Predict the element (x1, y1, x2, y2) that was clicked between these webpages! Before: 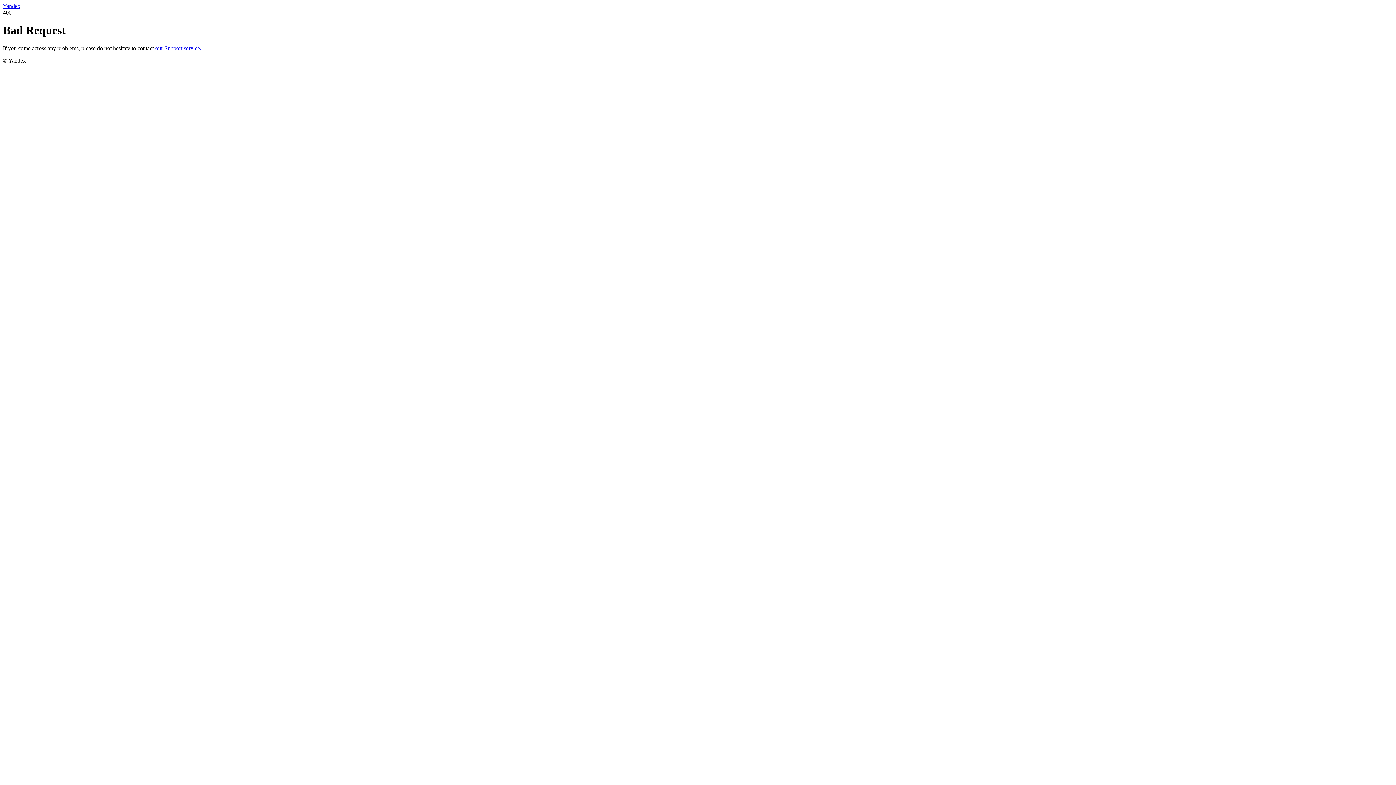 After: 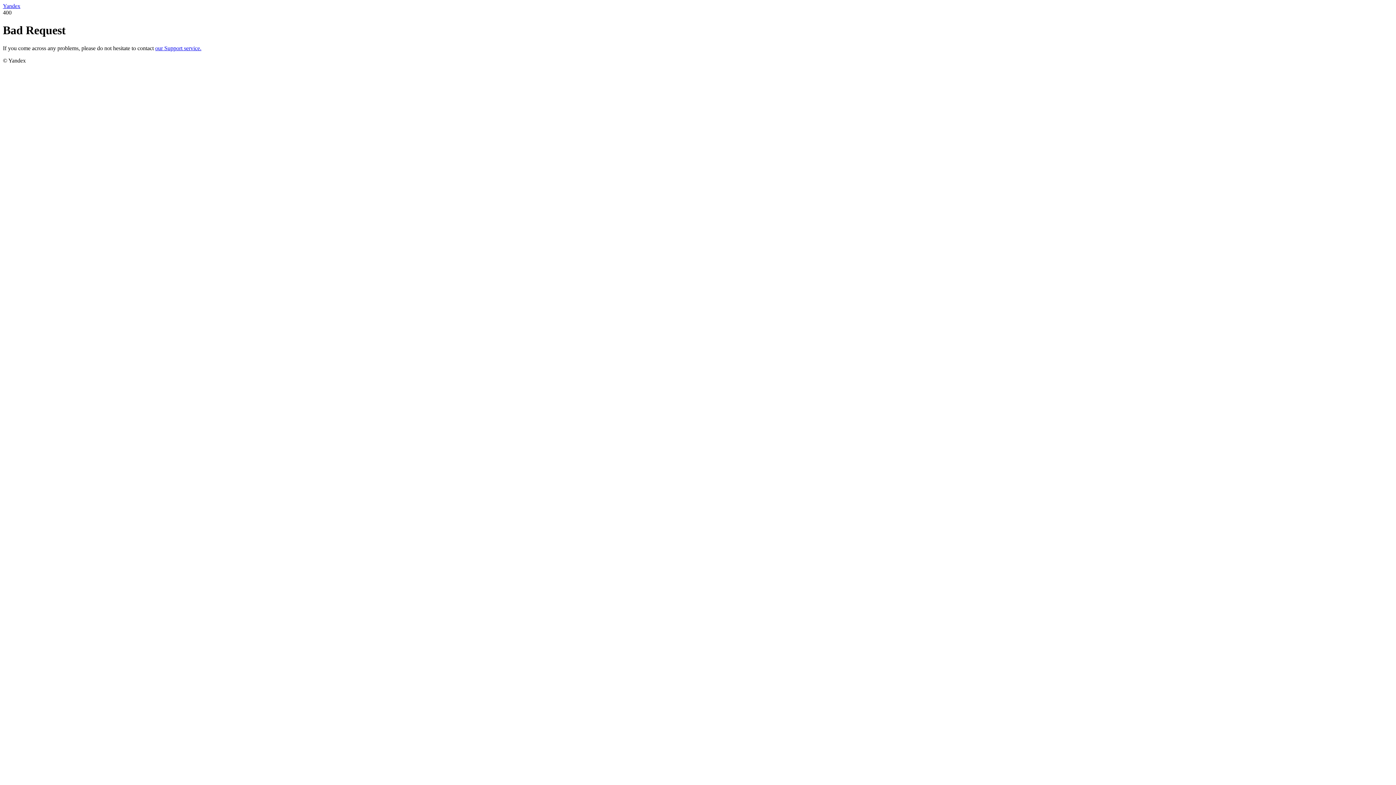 Action: bbox: (155, 45, 201, 51) label: our Support service.